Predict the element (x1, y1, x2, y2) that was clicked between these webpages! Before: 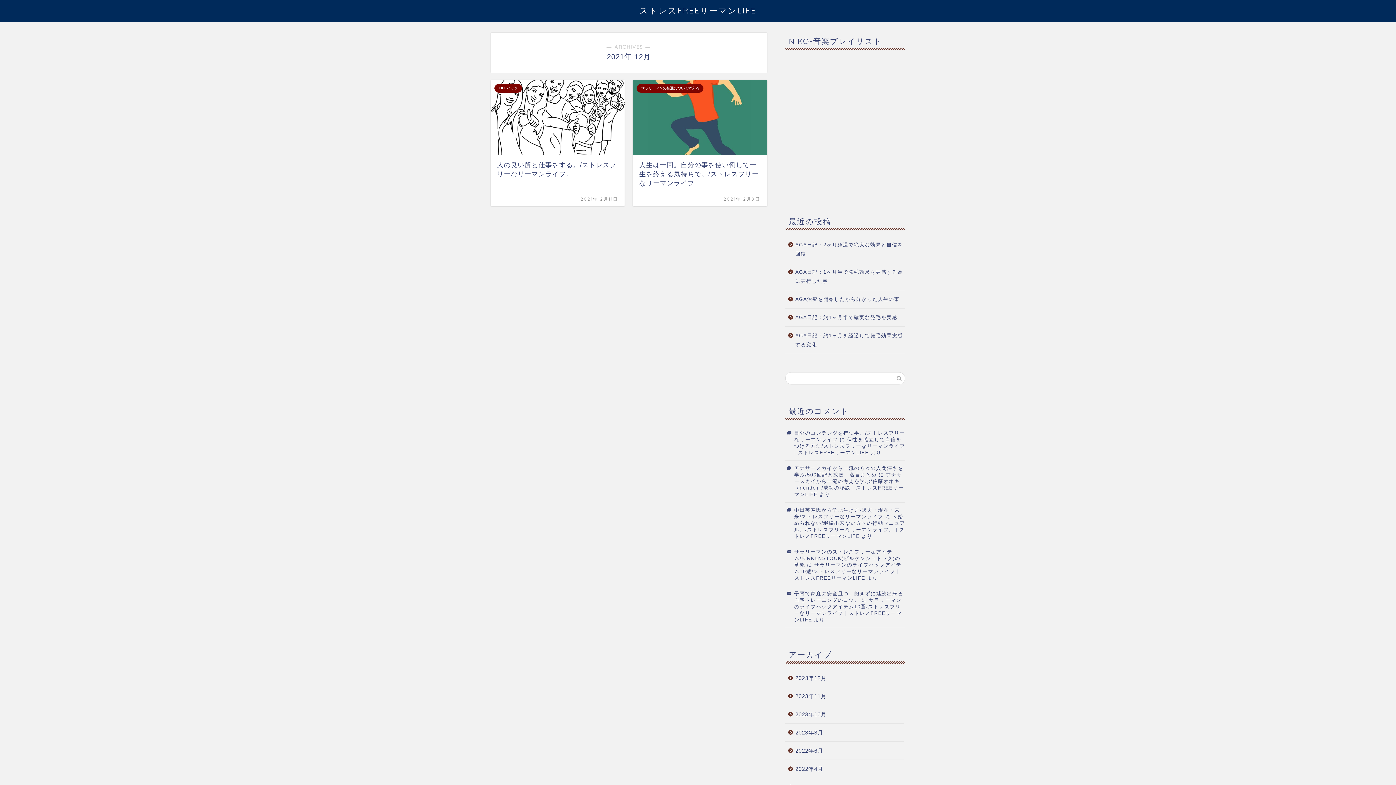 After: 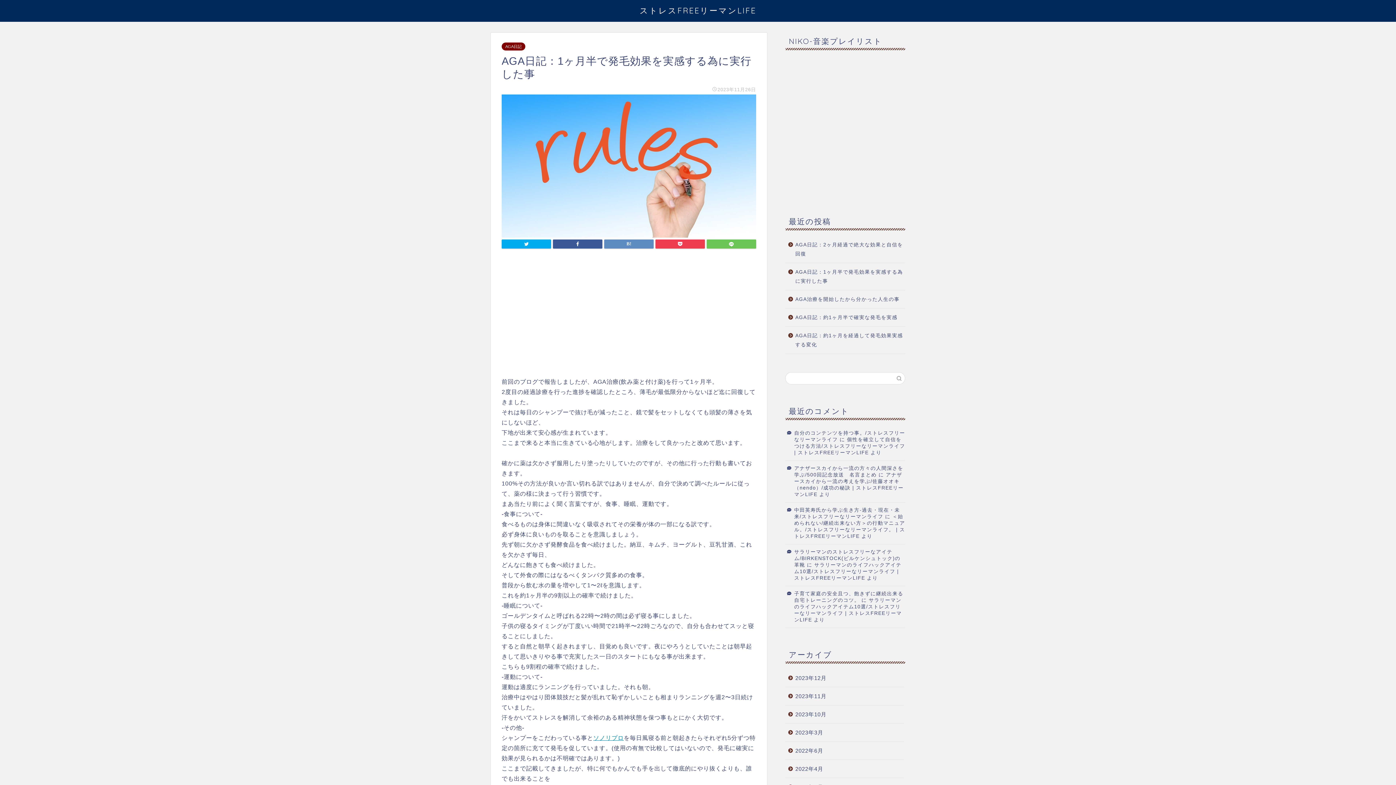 Action: bbox: (785, 263, 904, 290) label: AGA日記：1ヶ月半で発毛効果を実感する為に実行した事